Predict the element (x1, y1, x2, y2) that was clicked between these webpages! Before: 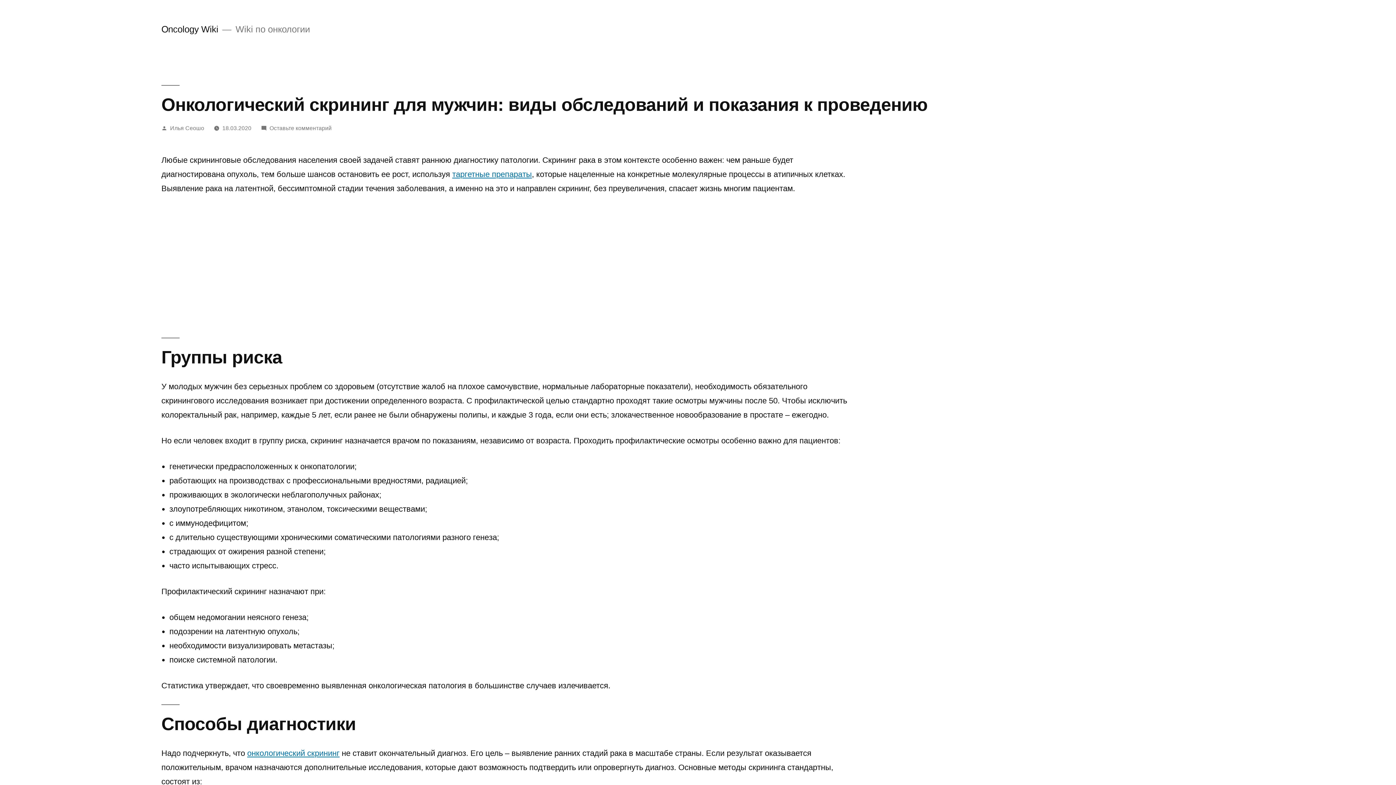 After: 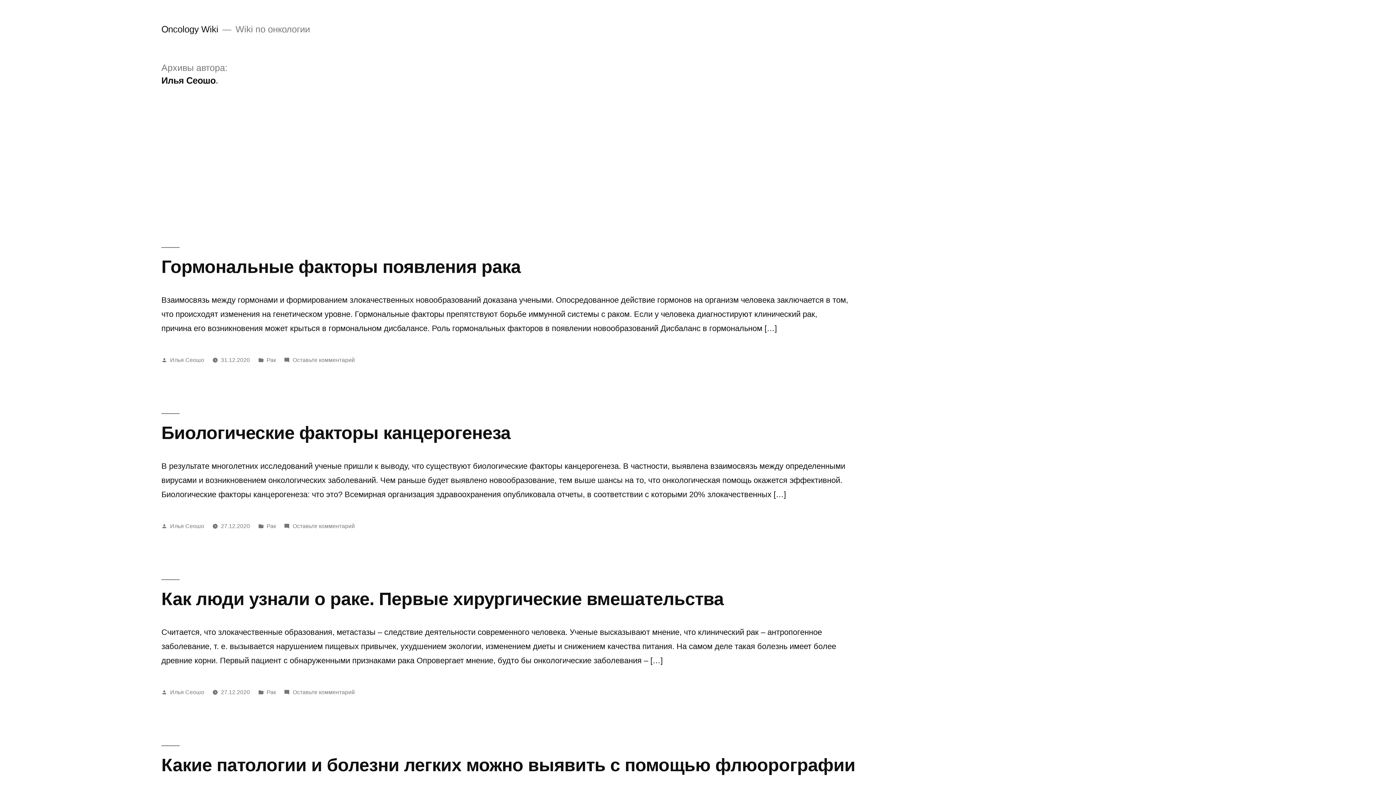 Action: bbox: (170, 124, 204, 131) label: Илья Сеошо